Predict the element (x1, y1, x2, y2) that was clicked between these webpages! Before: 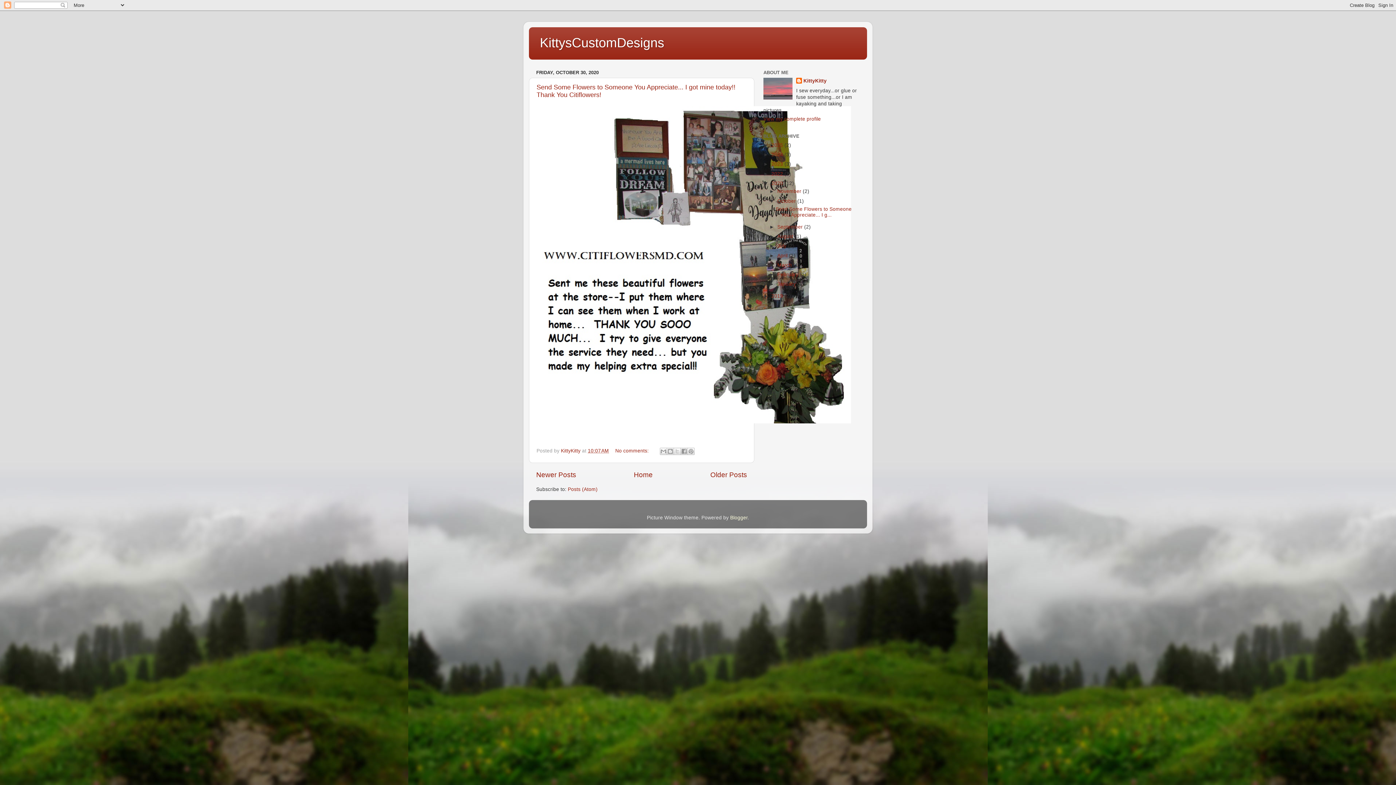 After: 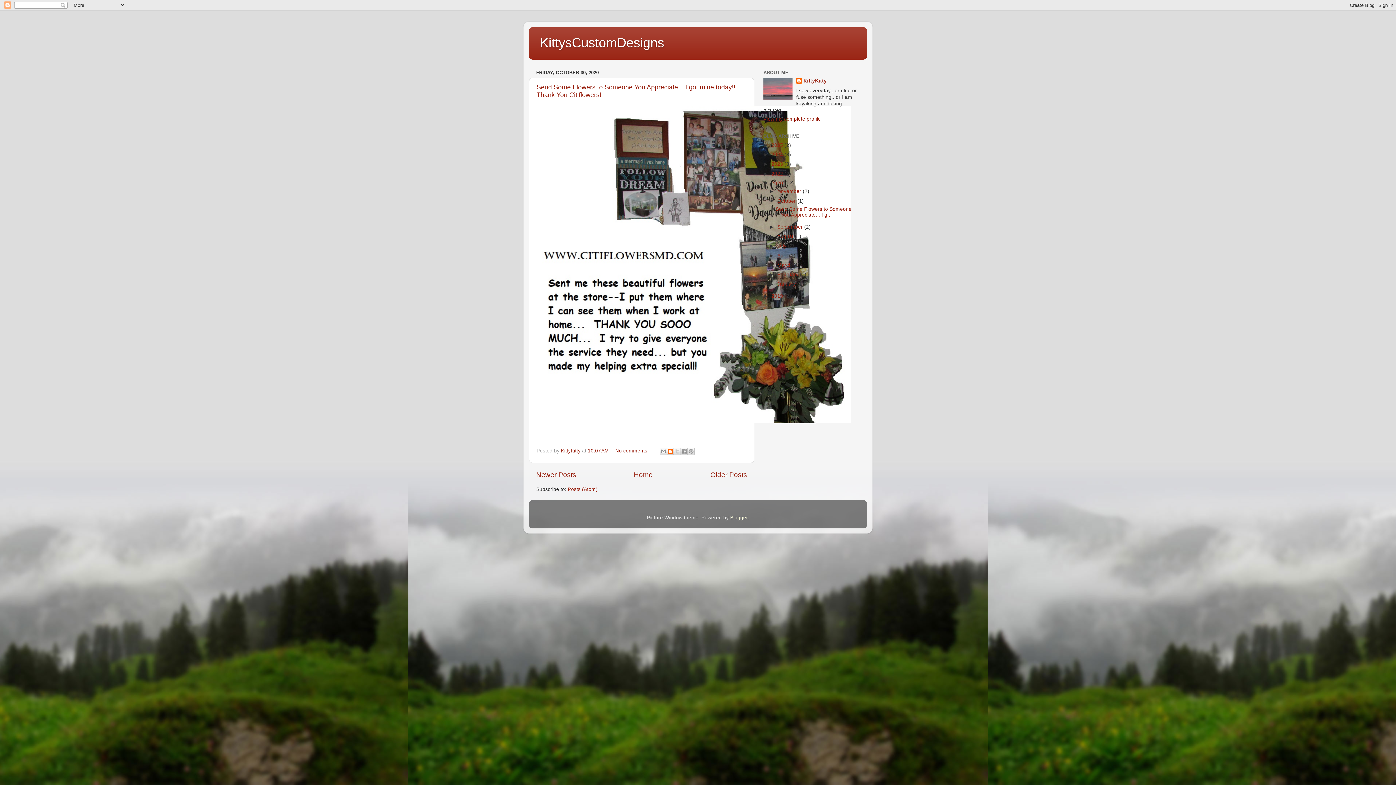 Action: bbox: (666, 447, 674, 455) label: BlogThis!